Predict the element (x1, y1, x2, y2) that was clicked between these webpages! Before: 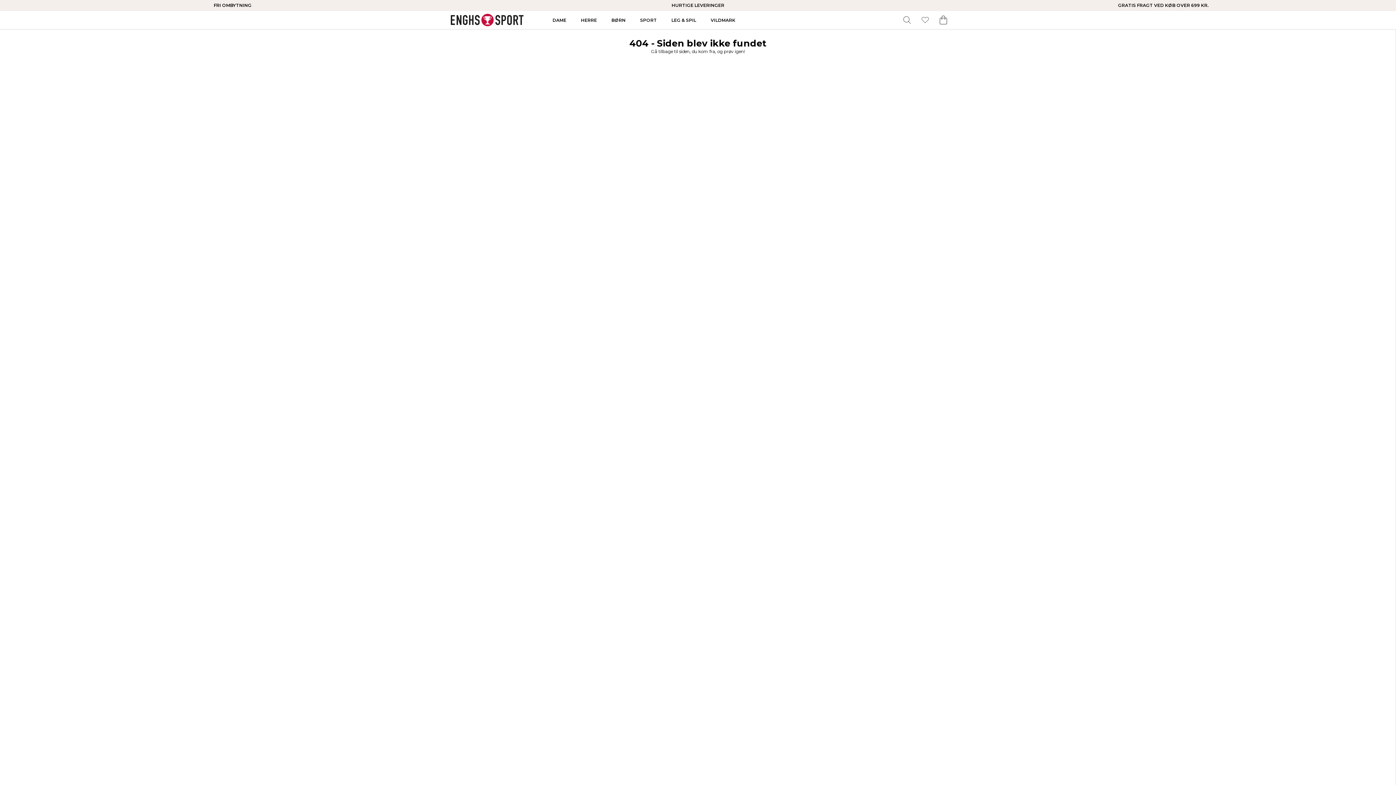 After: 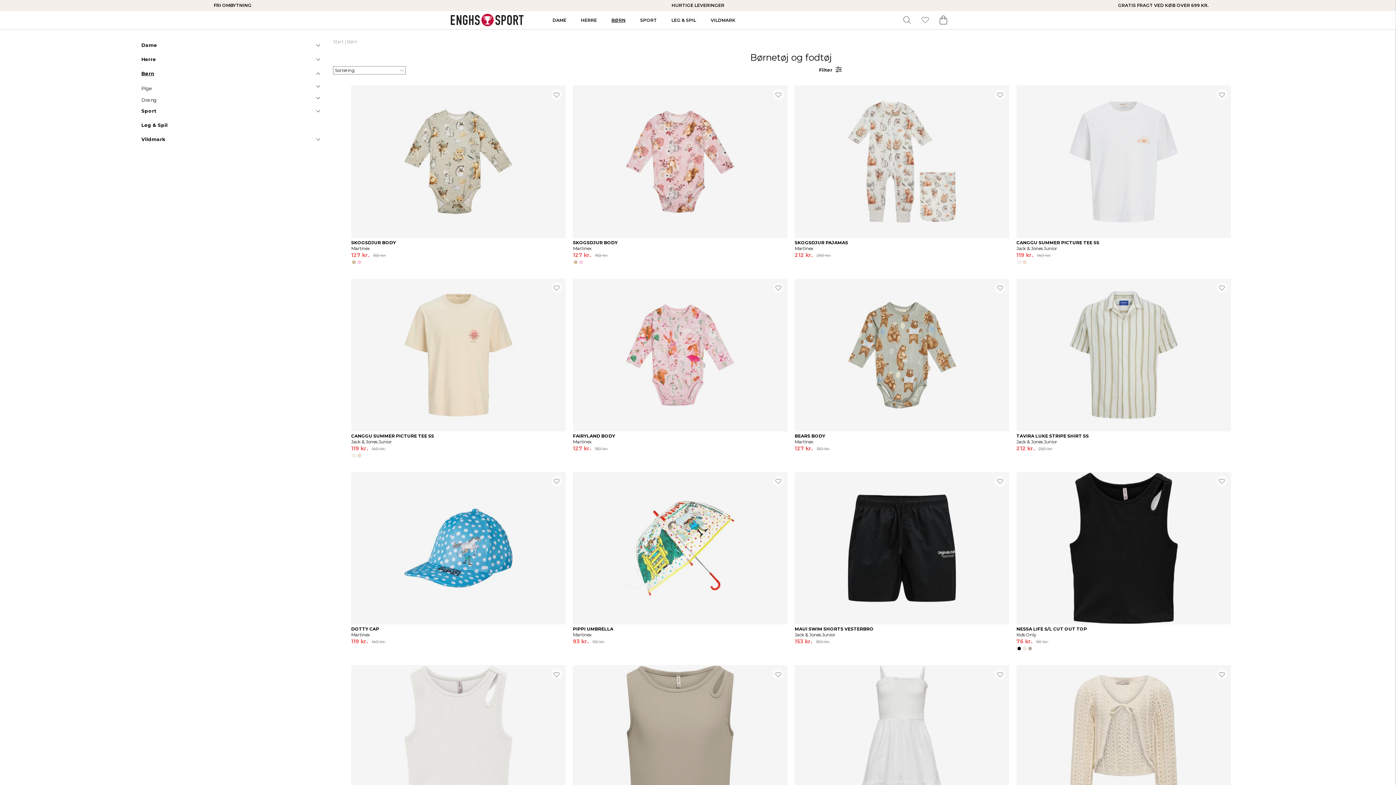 Action: bbox: (606, 10, 631, 29) label: BØRN